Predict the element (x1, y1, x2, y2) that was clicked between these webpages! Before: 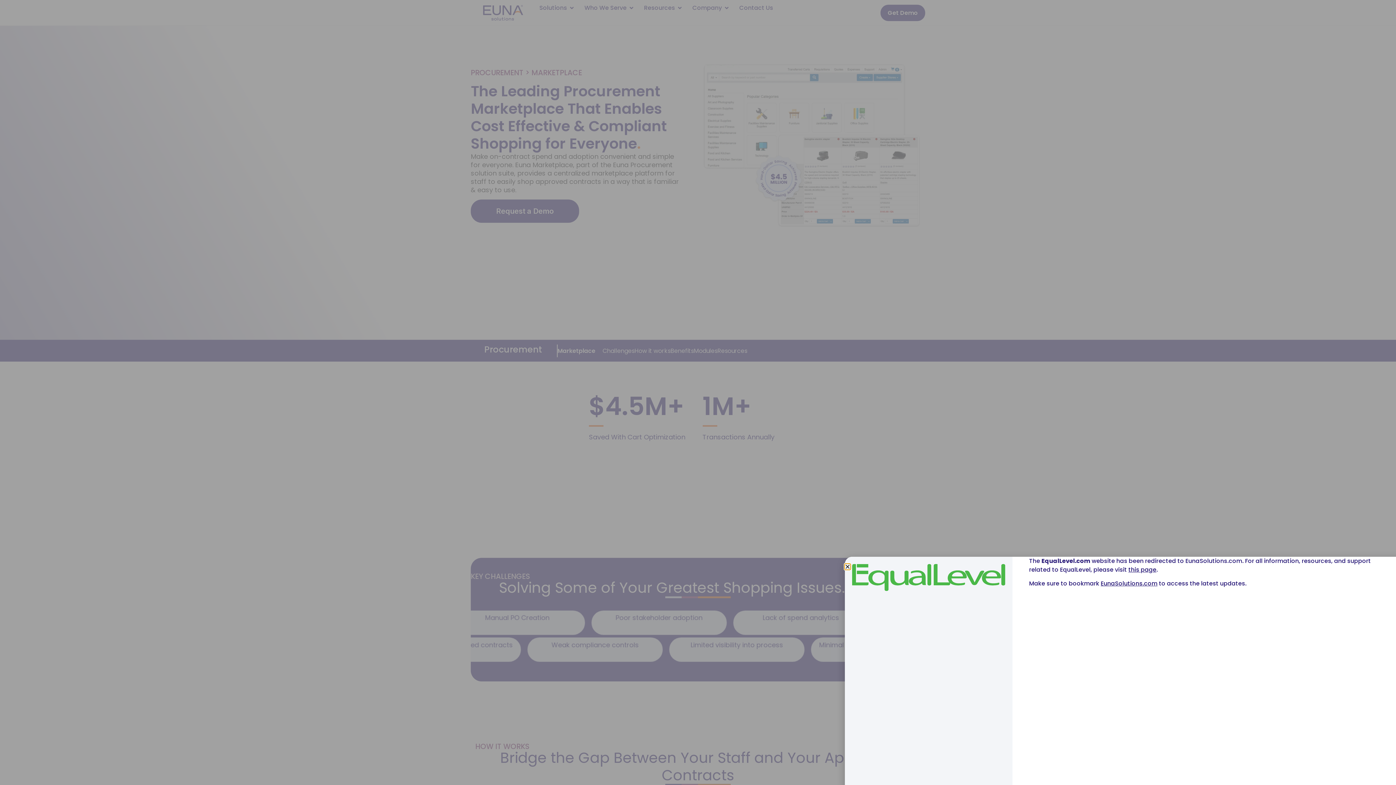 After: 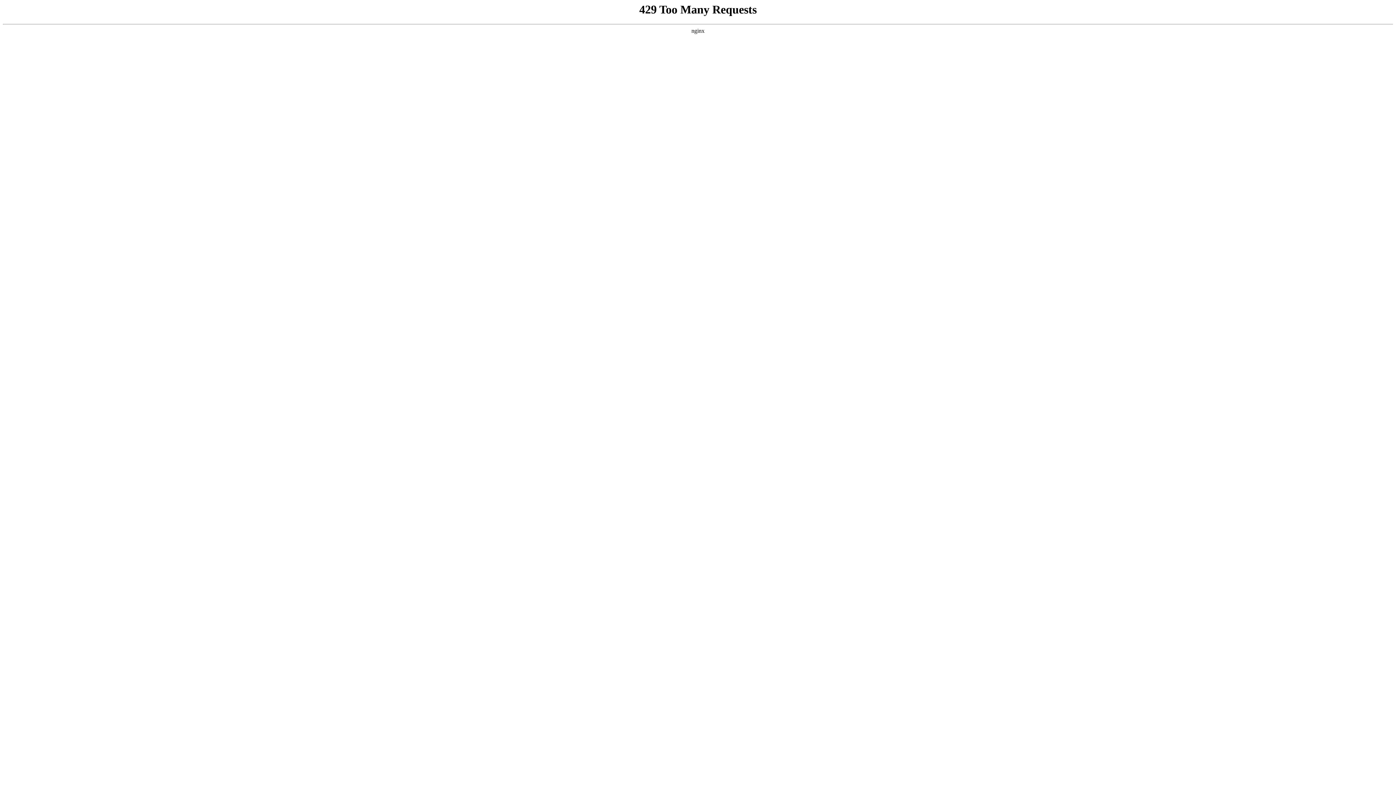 Action: bbox: (1128, 565, 1156, 574) label: this page